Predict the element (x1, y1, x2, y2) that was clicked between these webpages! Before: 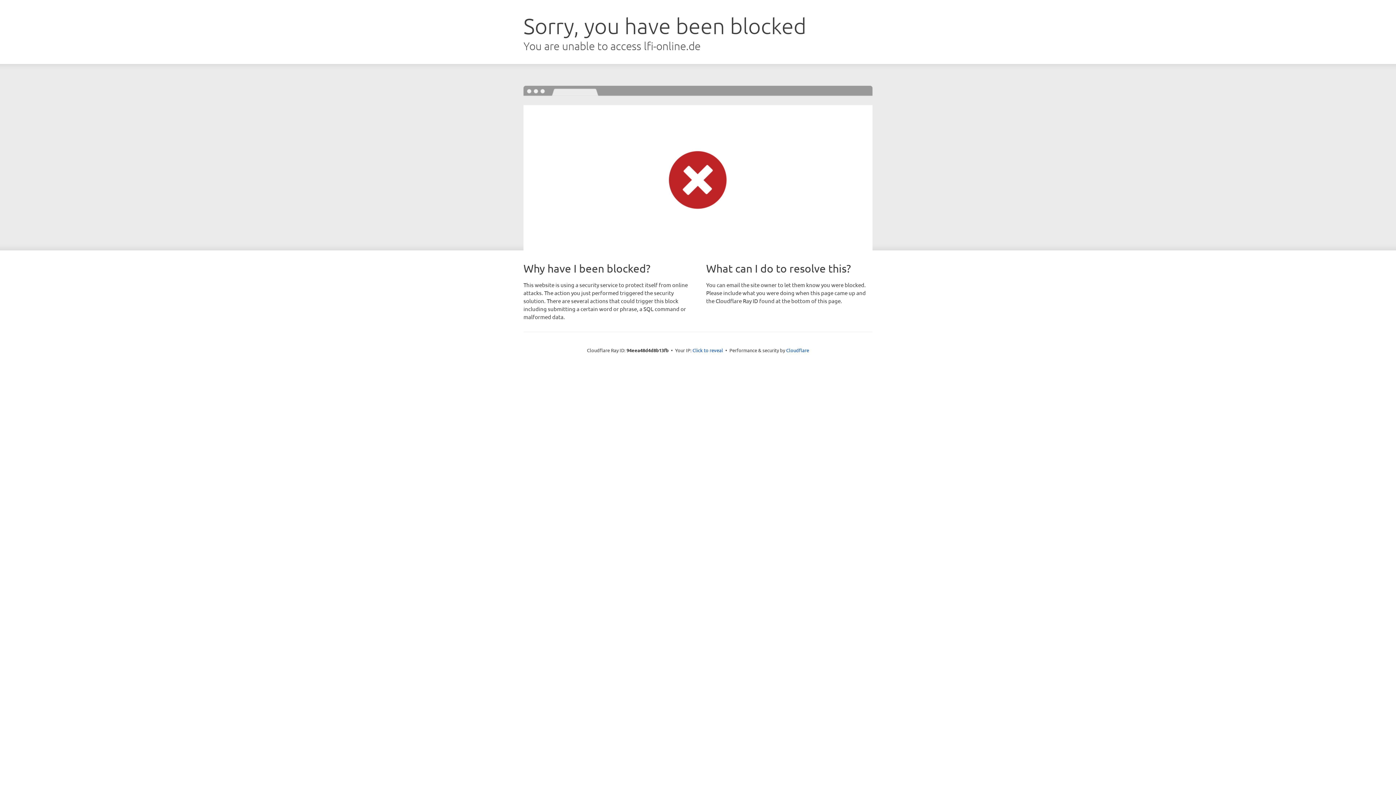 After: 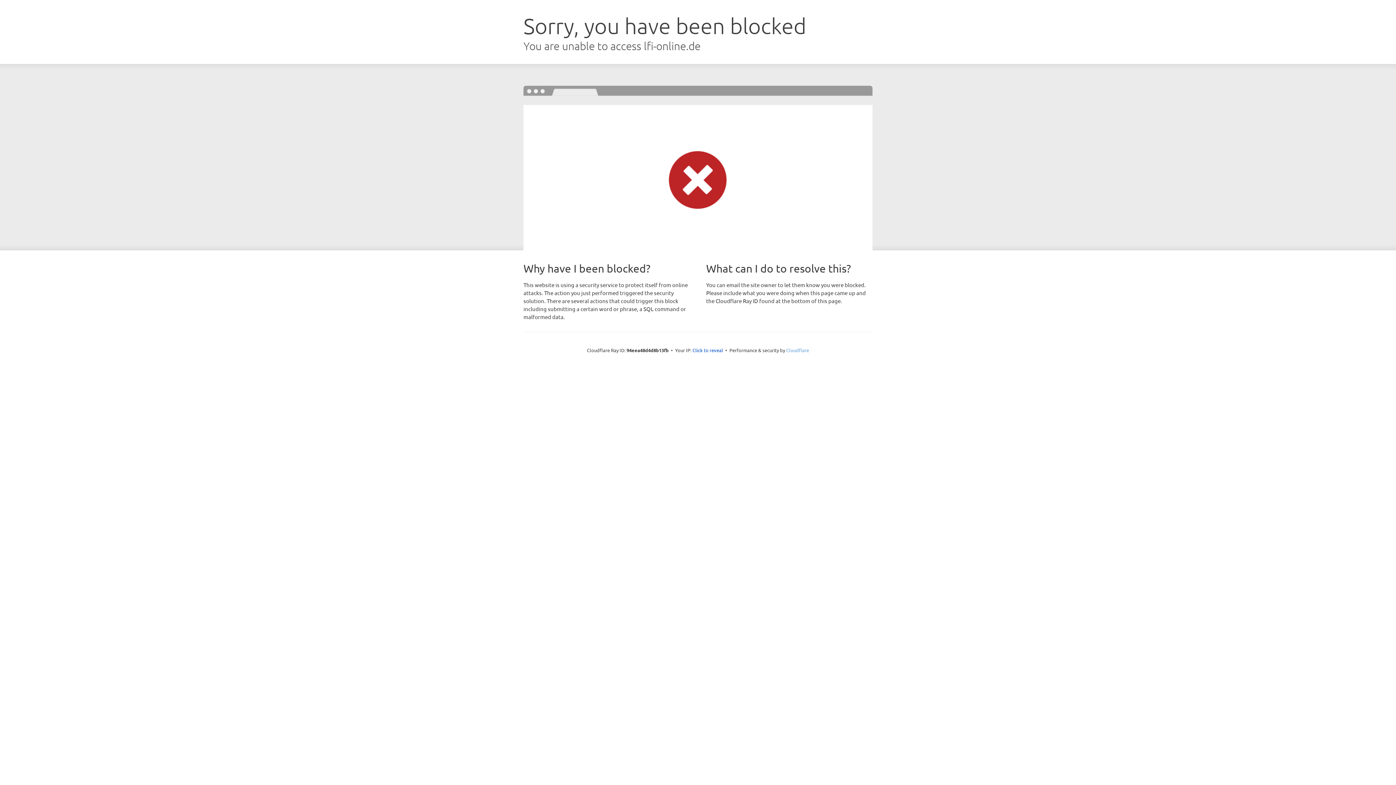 Action: label: Cloudflare bbox: (786, 347, 809, 353)